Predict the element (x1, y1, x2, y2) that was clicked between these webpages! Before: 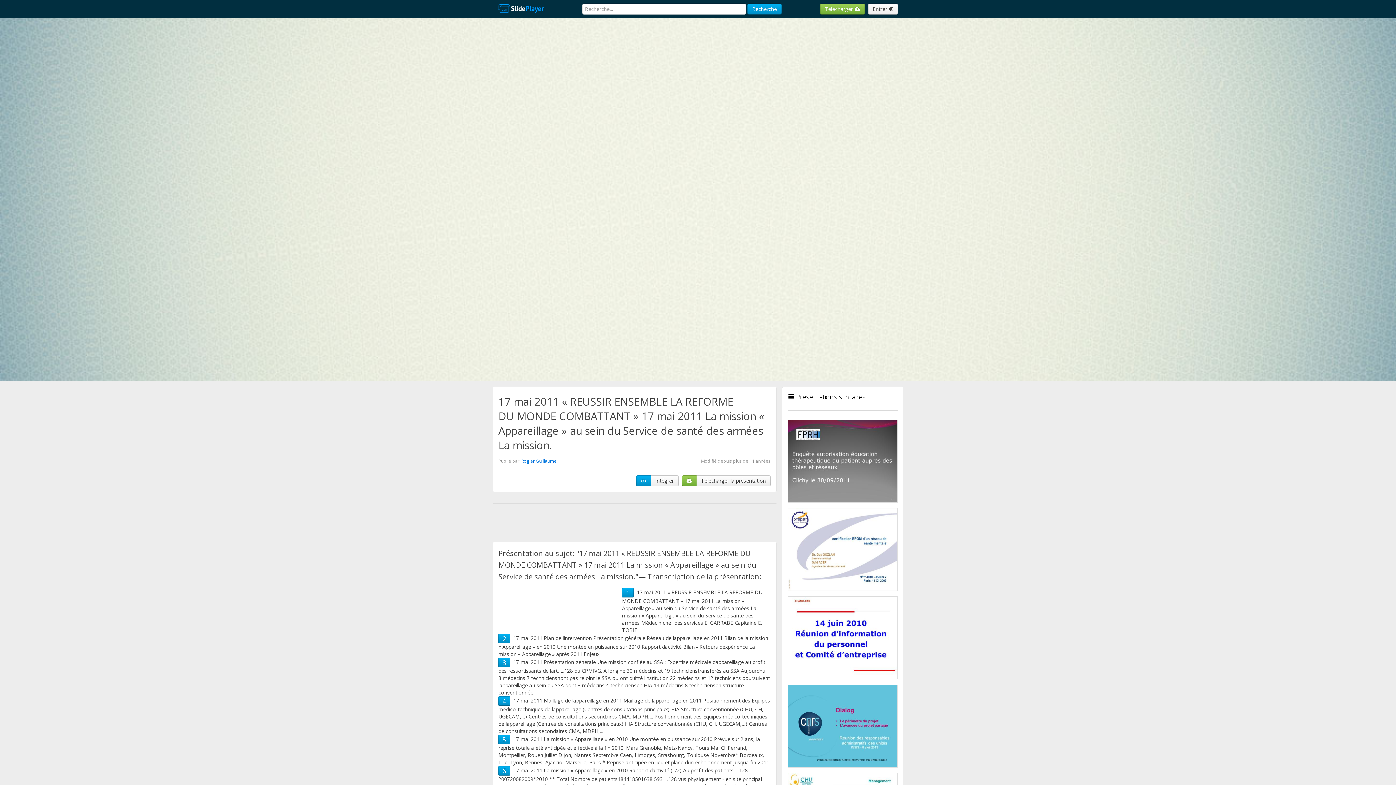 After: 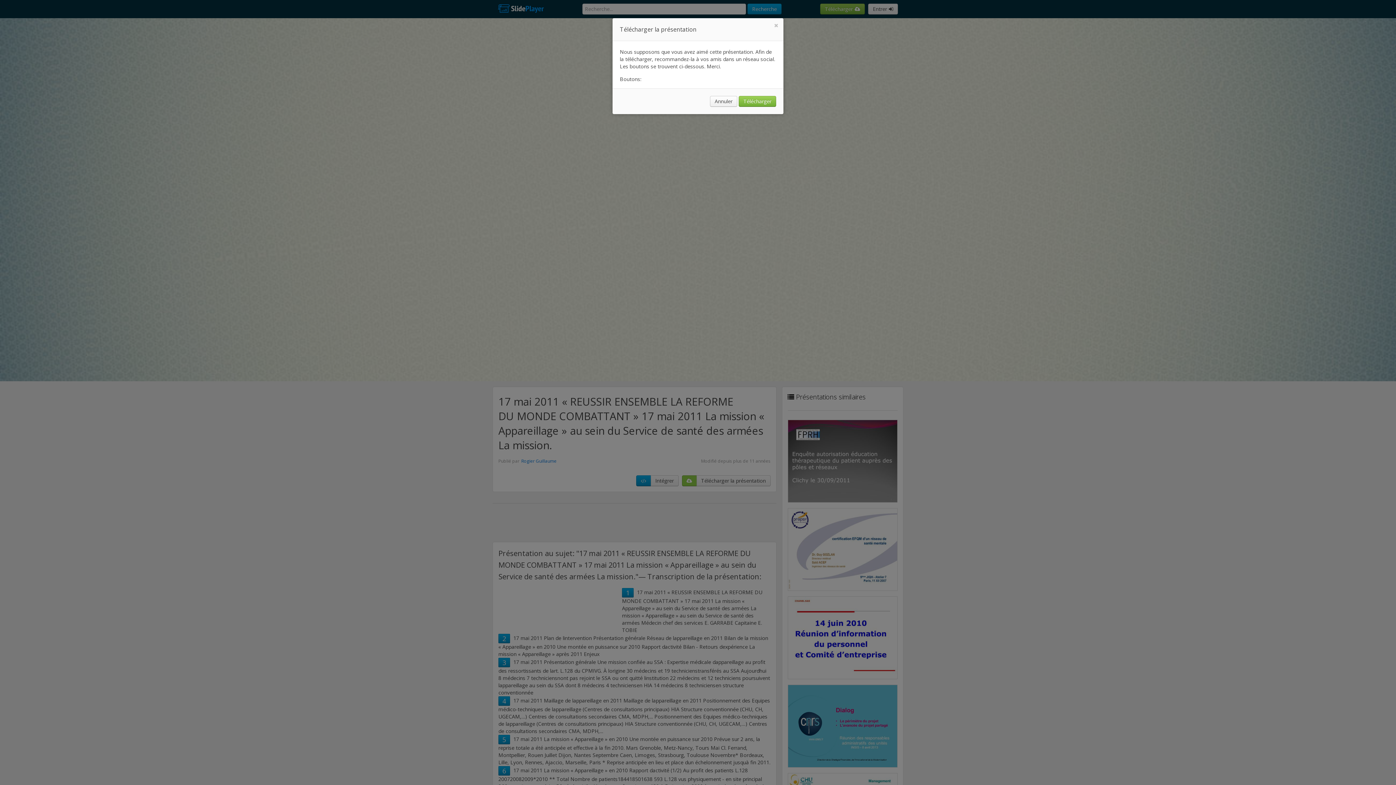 Action: bbox: (682, 475, 696, 486)